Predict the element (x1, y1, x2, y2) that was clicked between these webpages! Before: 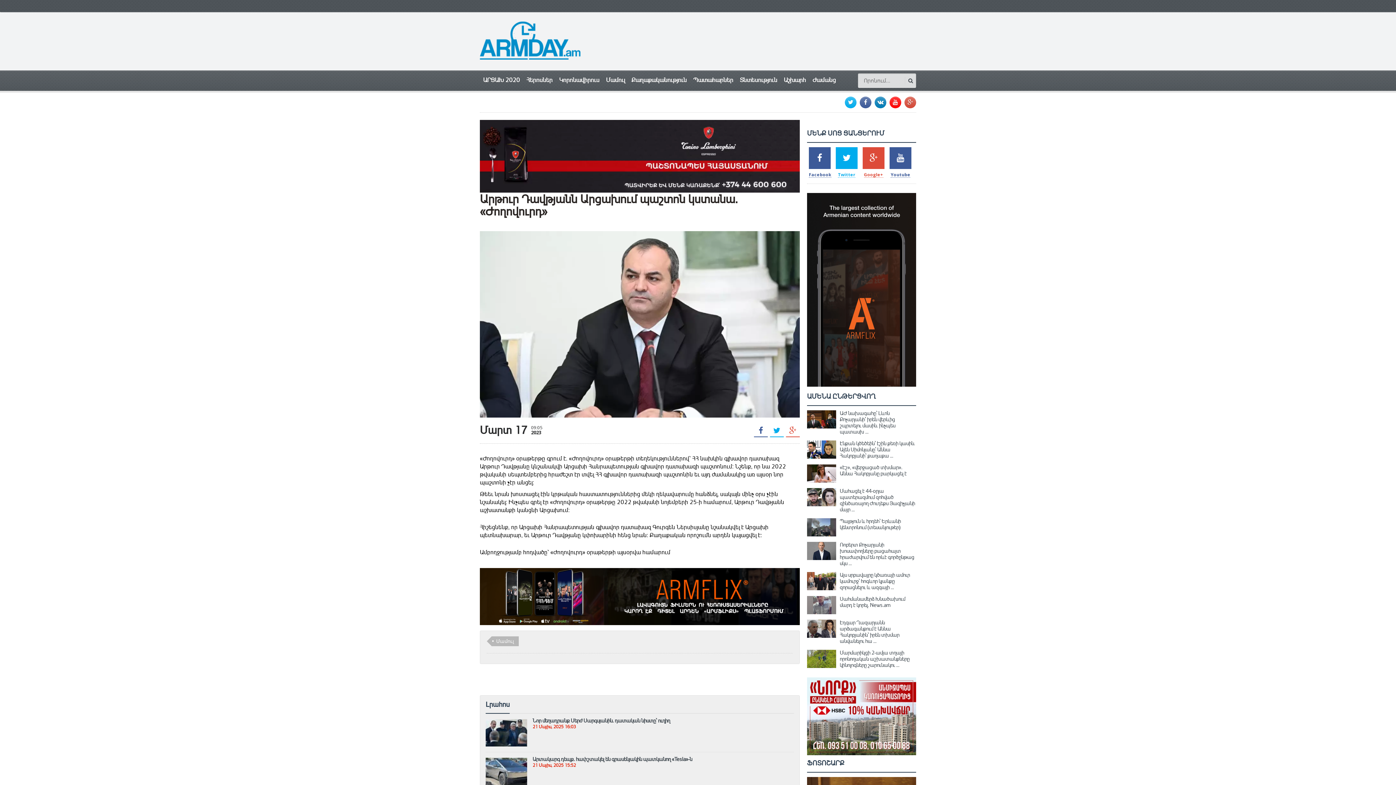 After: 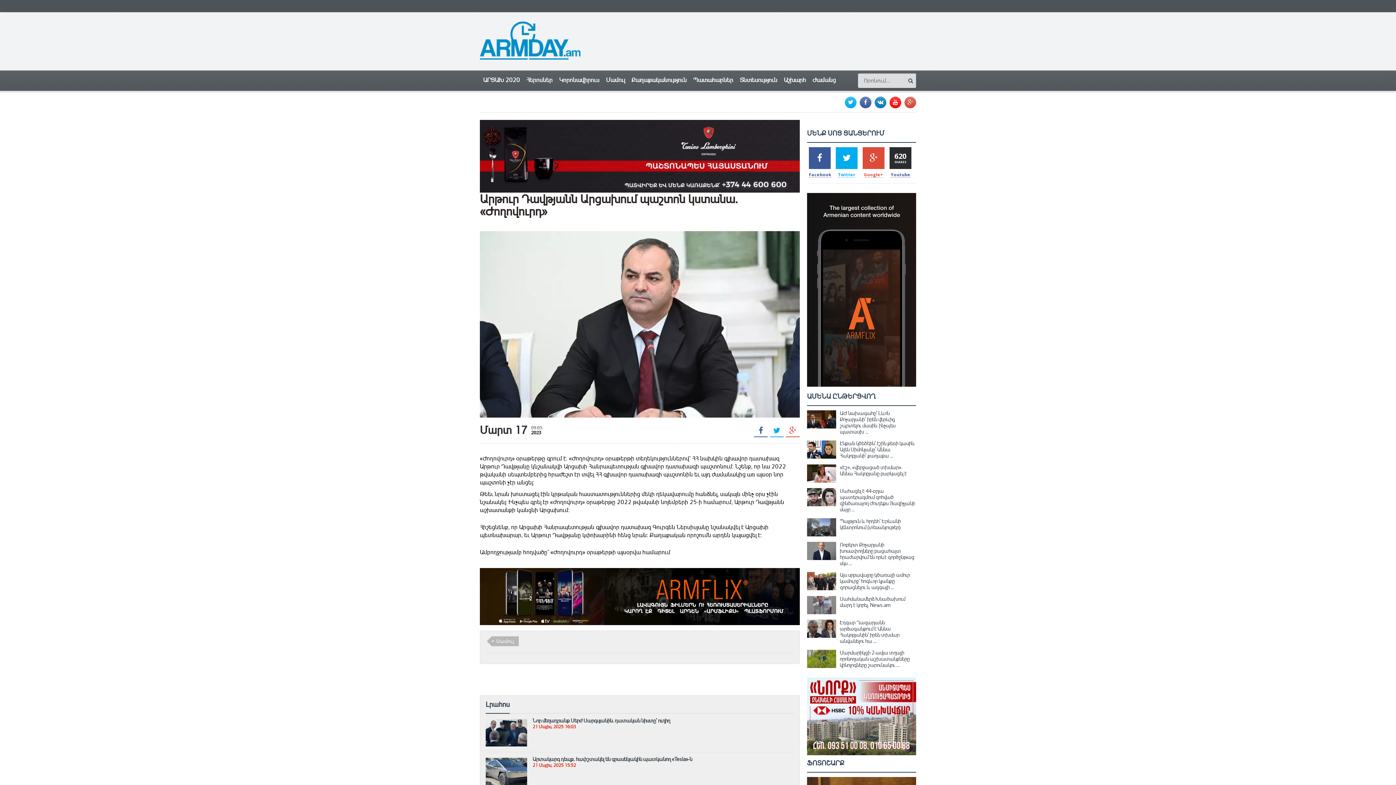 Action: label: 620
SHARES
Youtube bbox: (889, 147, 911, 169)